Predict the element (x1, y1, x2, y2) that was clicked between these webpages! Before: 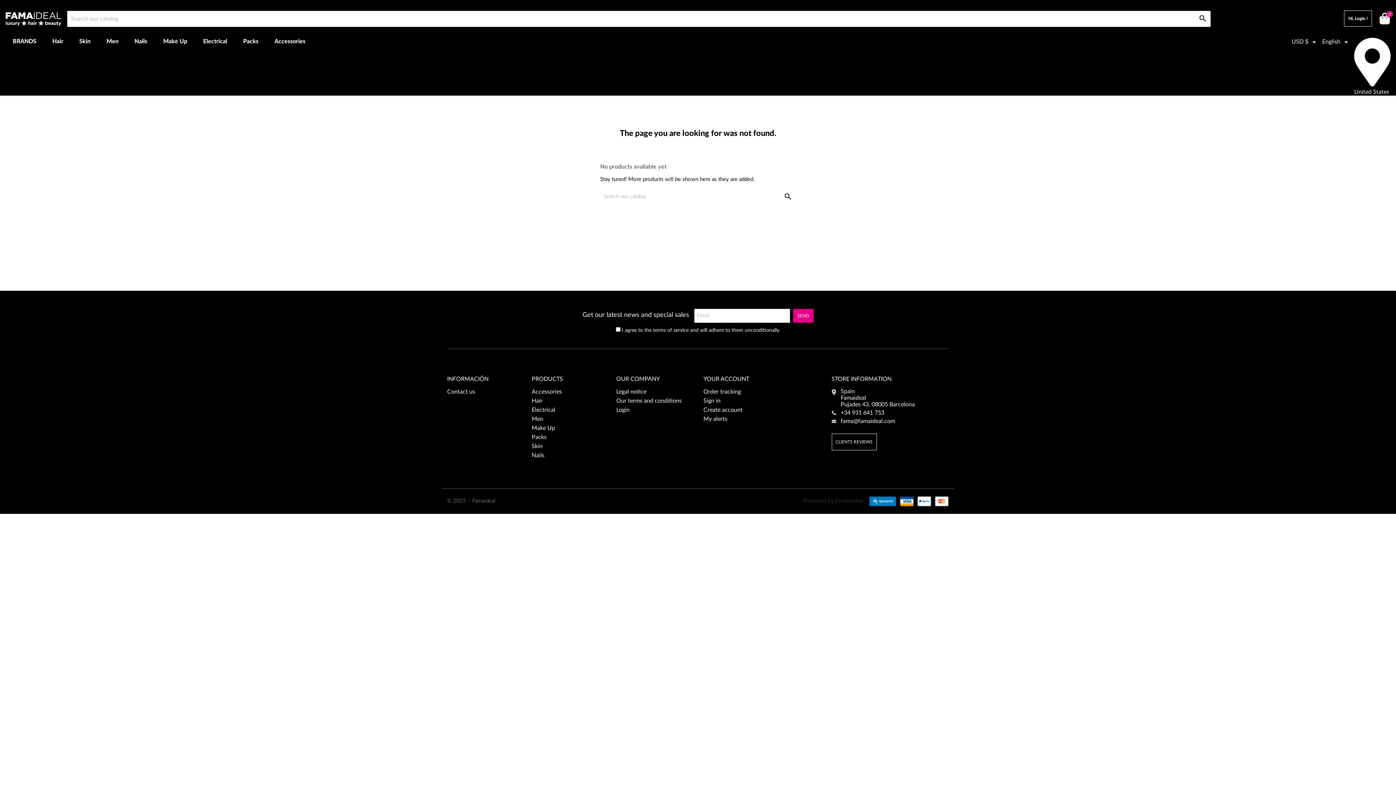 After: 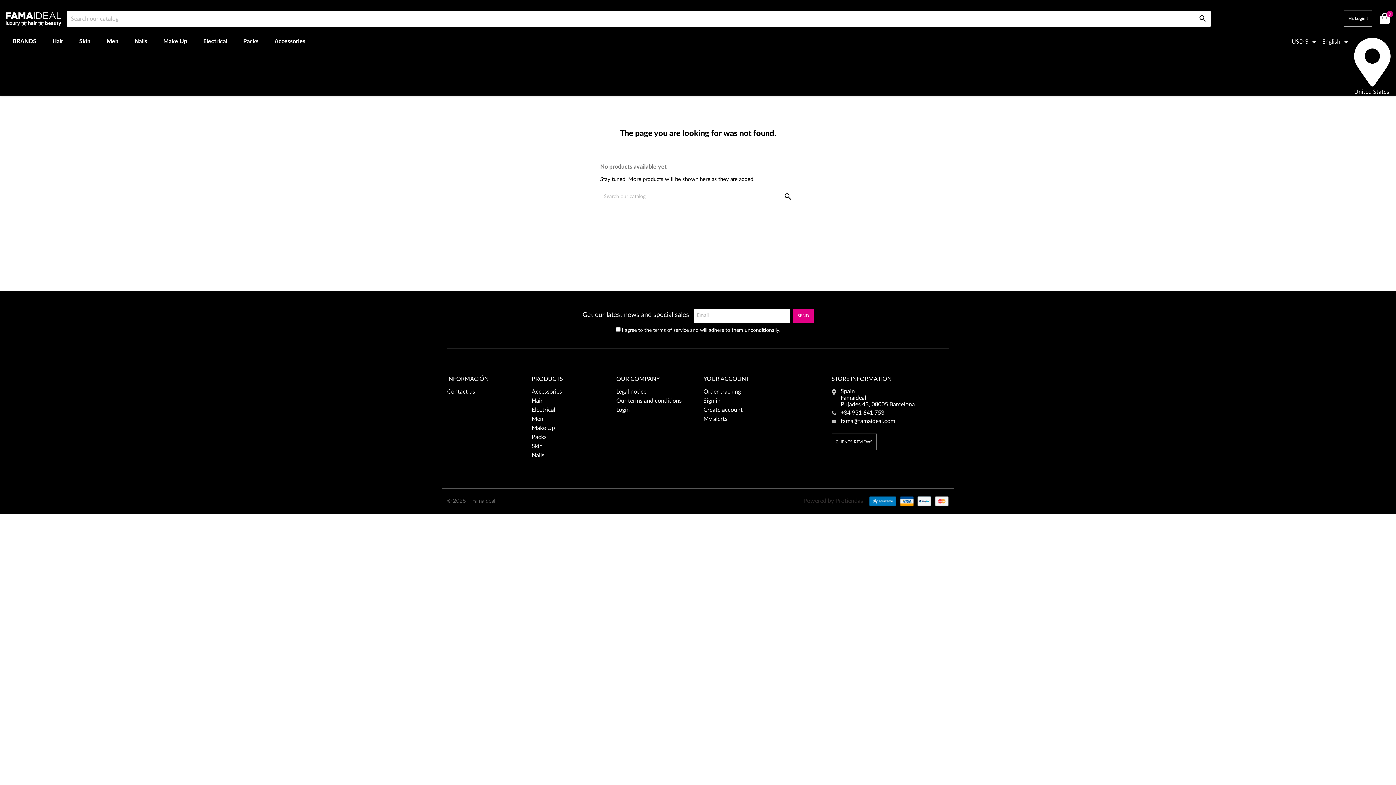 Action: bbox: (840, 418, 895, 424) label: fama@famaideal.com